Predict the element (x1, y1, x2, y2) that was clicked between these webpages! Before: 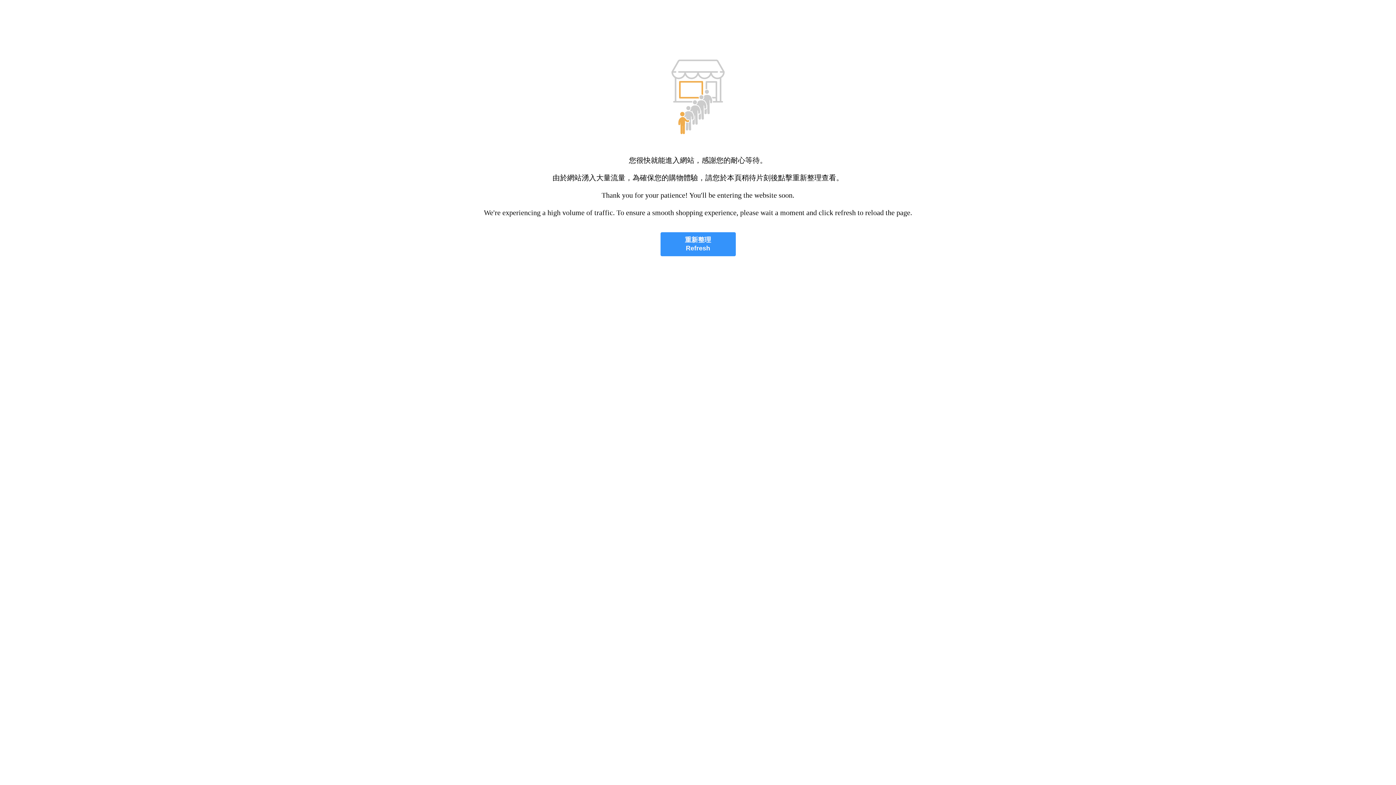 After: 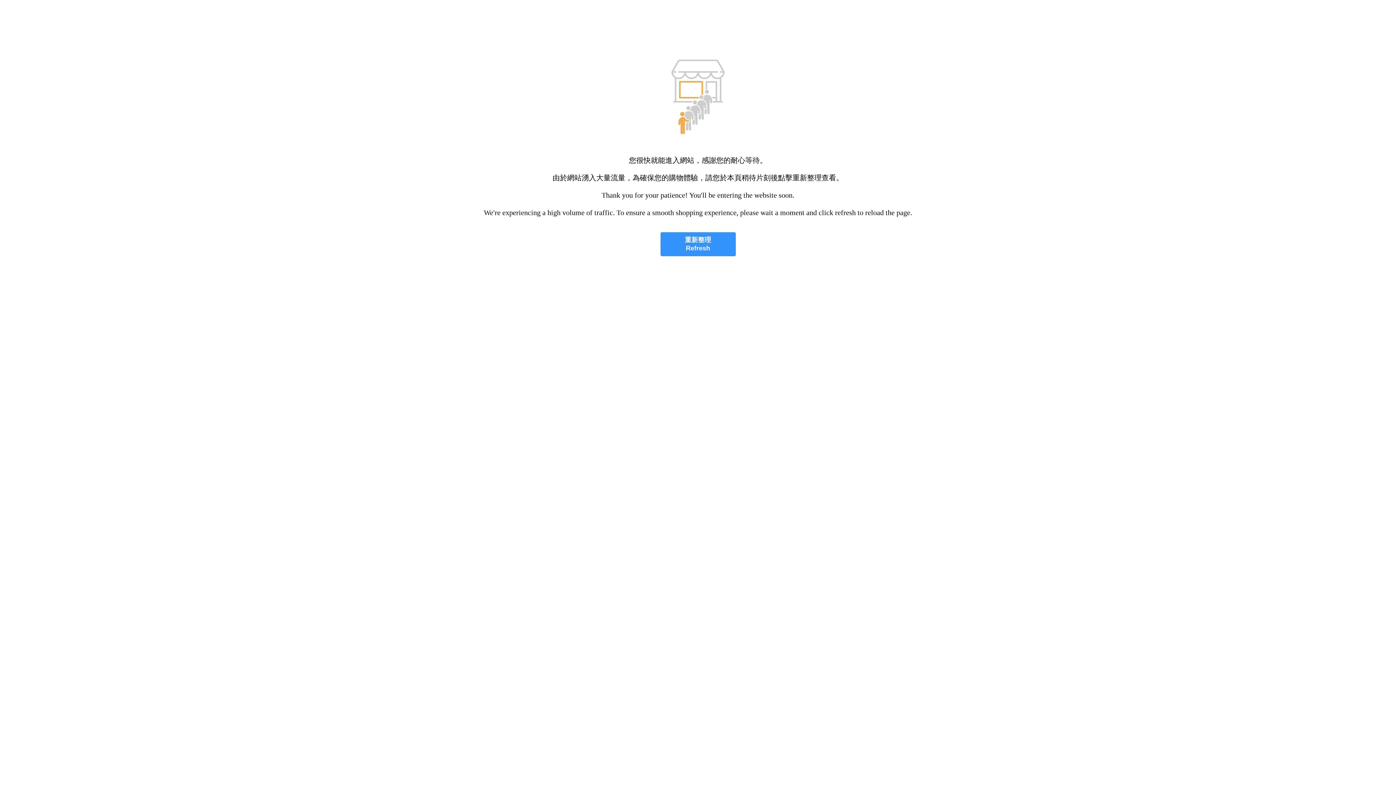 Action: bbox: (660, 232, 735, 256) label: 重新整理
Refresh